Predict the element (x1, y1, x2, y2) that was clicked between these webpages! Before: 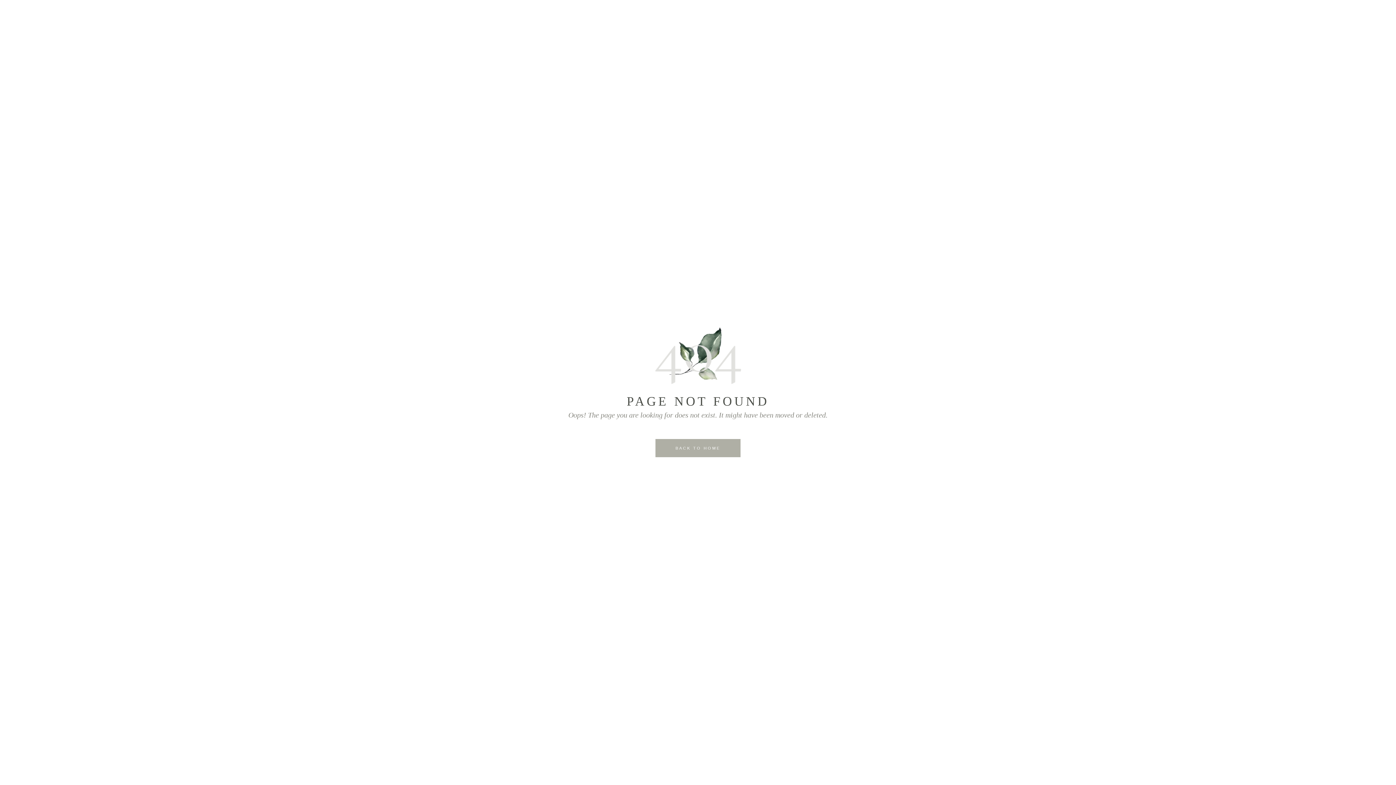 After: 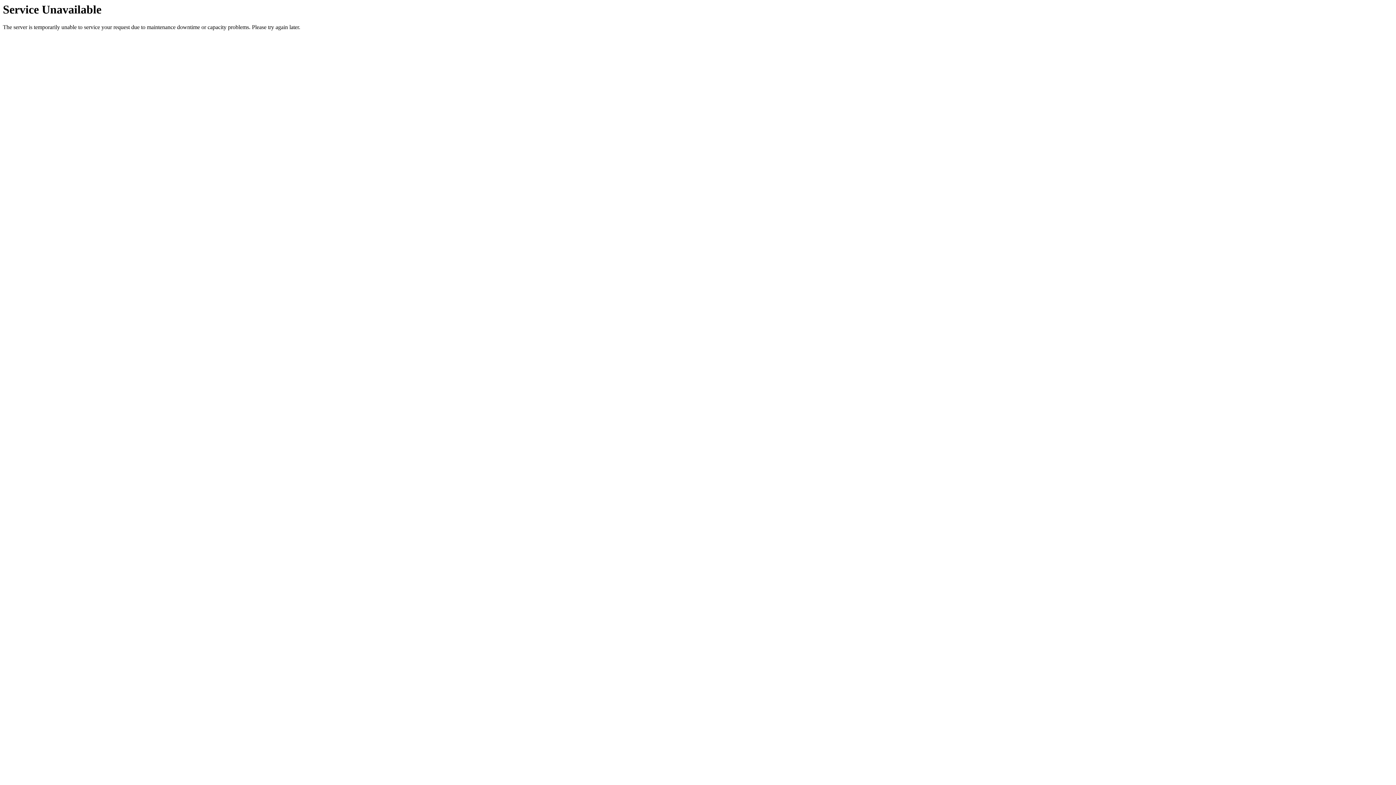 Action: bbox: (80, 19, 156, 27) label: HOCHZEITSPLANUNG